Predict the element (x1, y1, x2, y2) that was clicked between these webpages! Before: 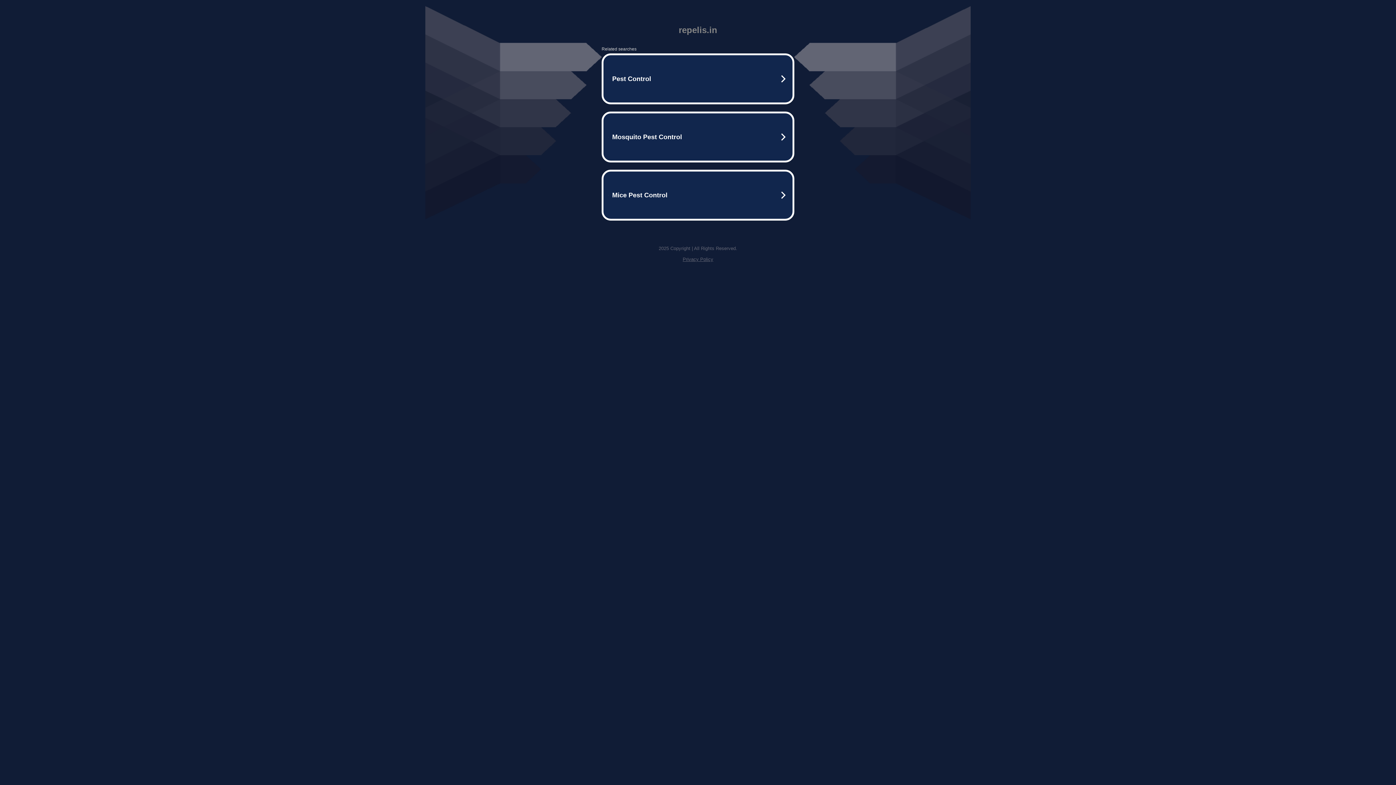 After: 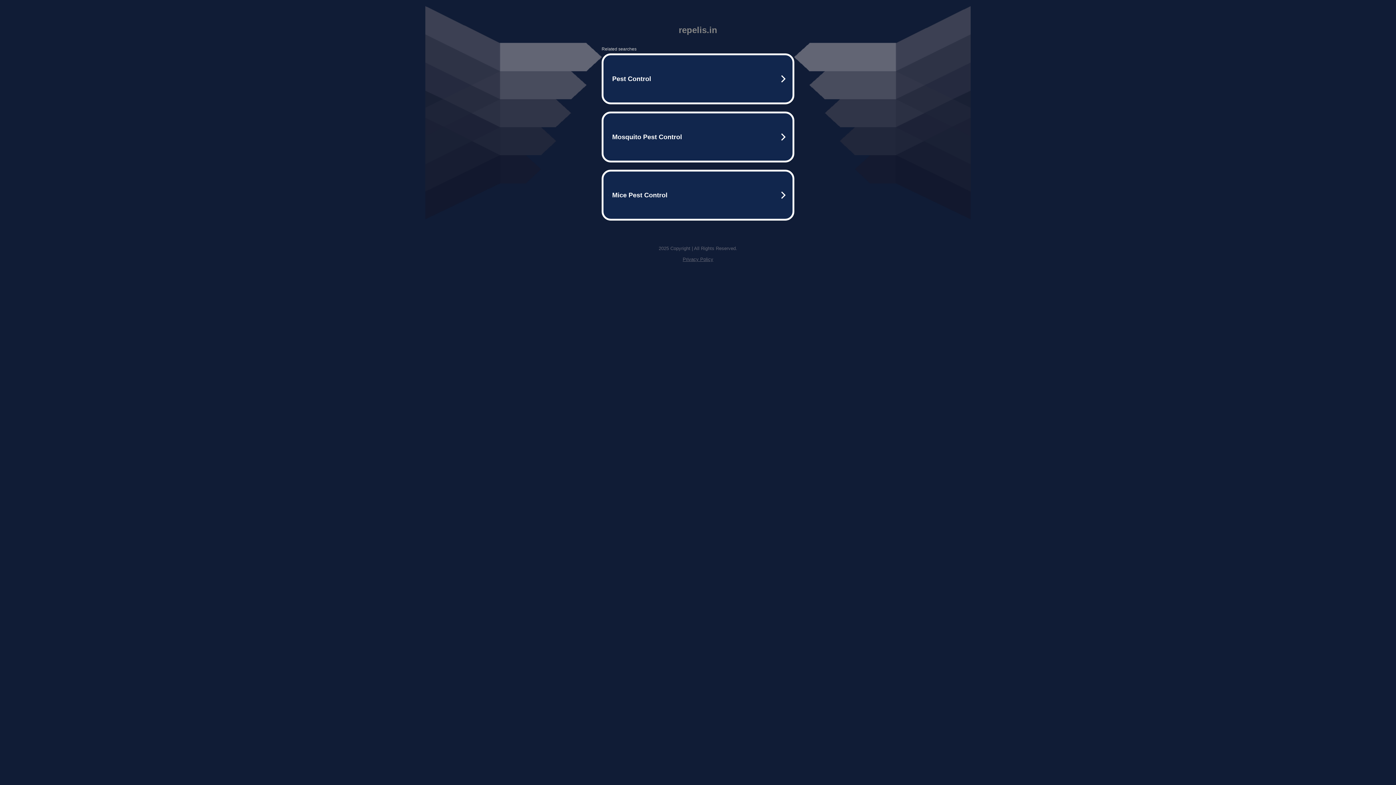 Action: label: Privacy Policy bbox: (682, 256, 713, 262)